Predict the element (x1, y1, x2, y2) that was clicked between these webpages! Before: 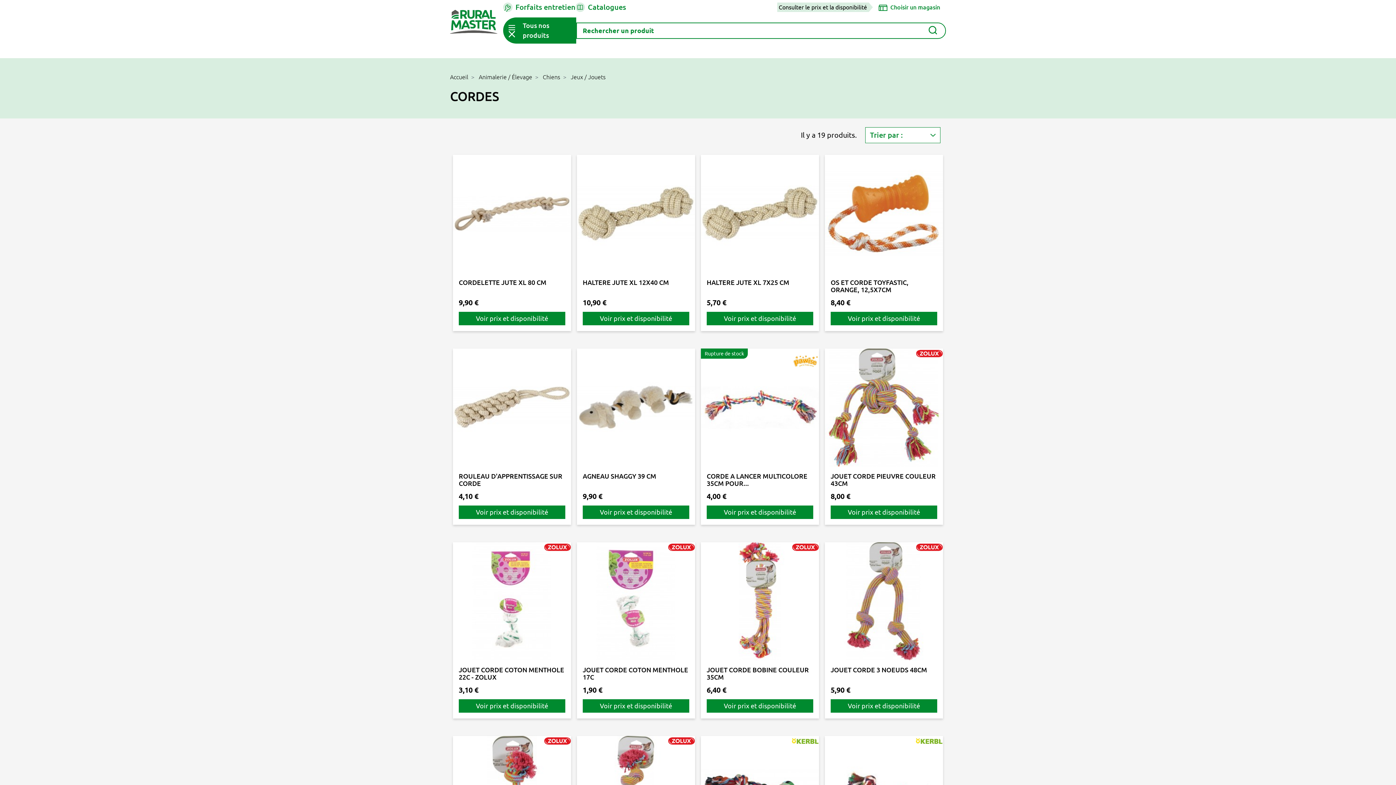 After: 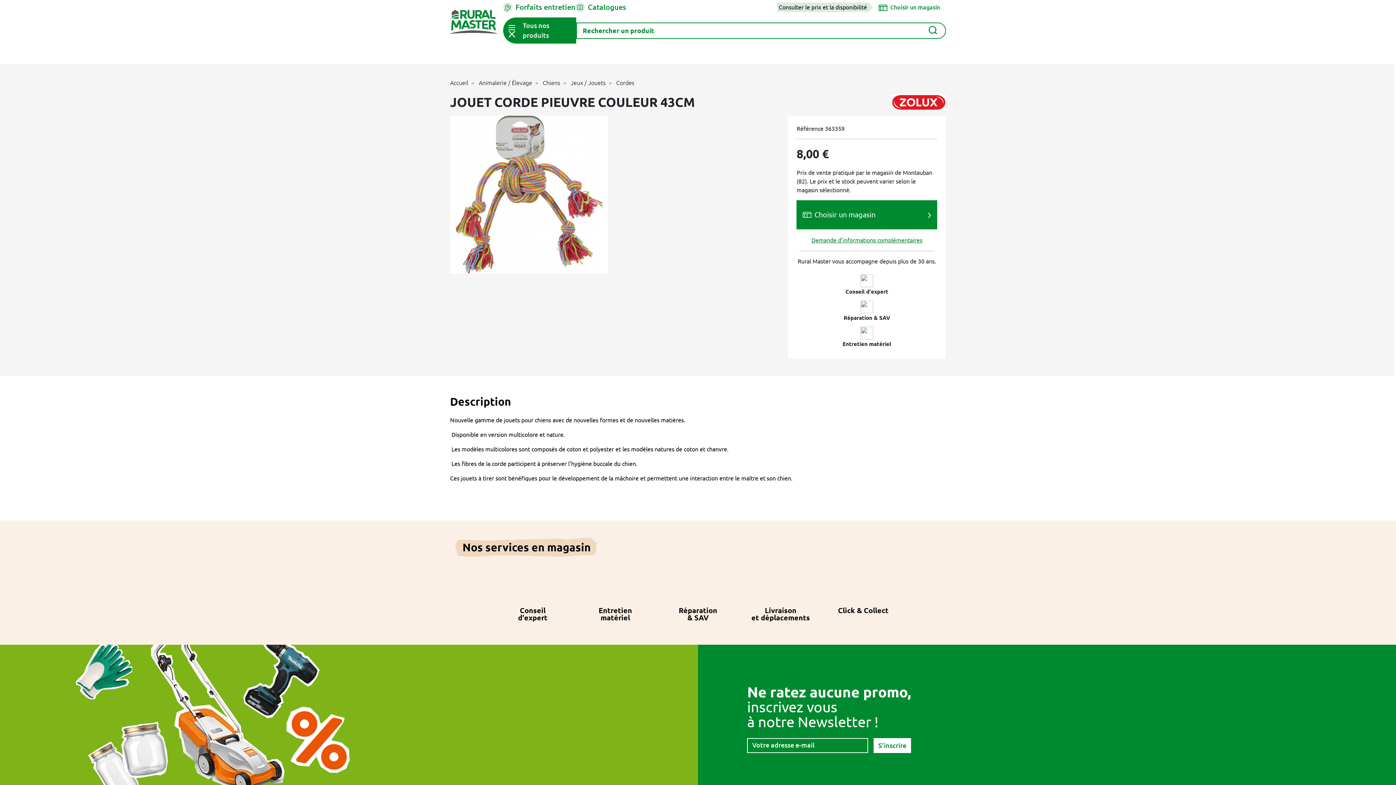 Action: bbox: (825, 348, 943, 466)